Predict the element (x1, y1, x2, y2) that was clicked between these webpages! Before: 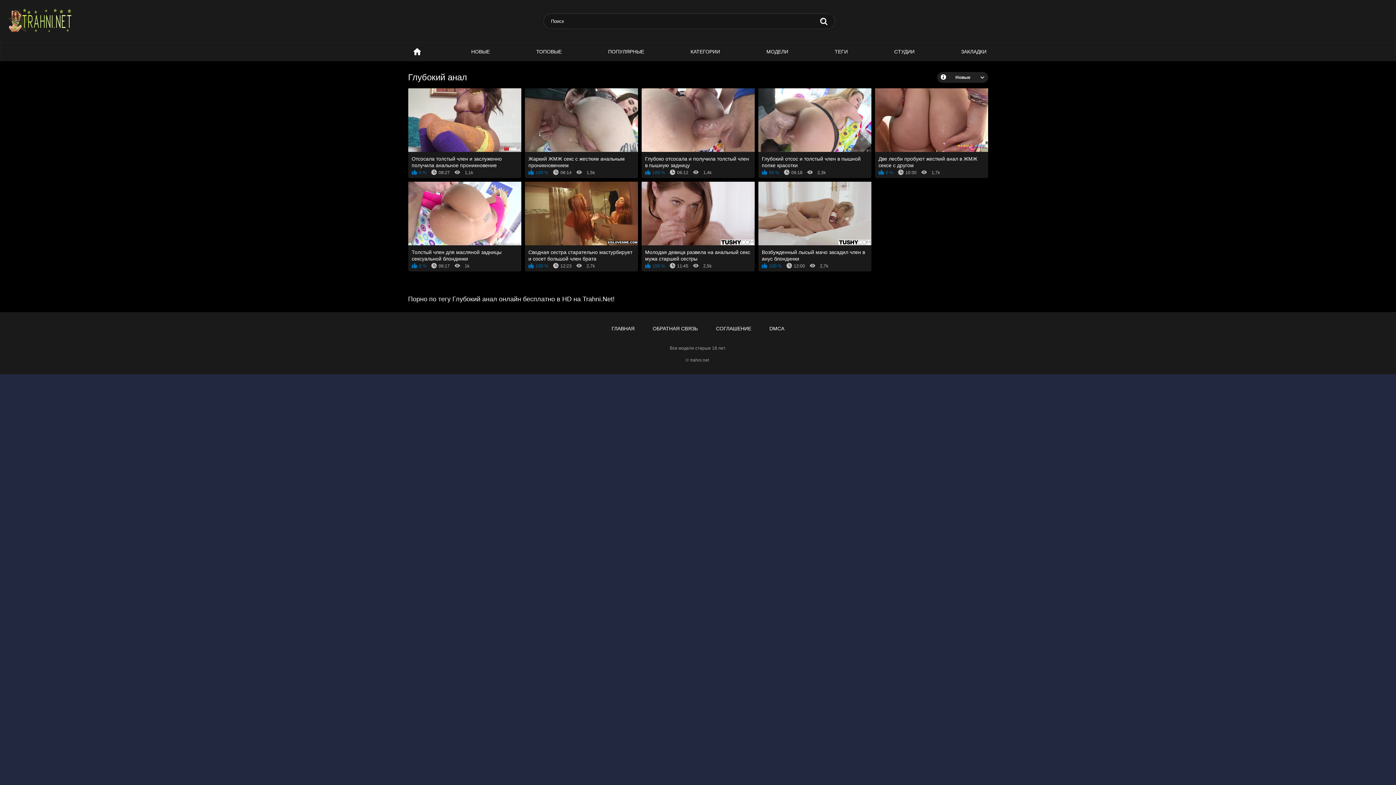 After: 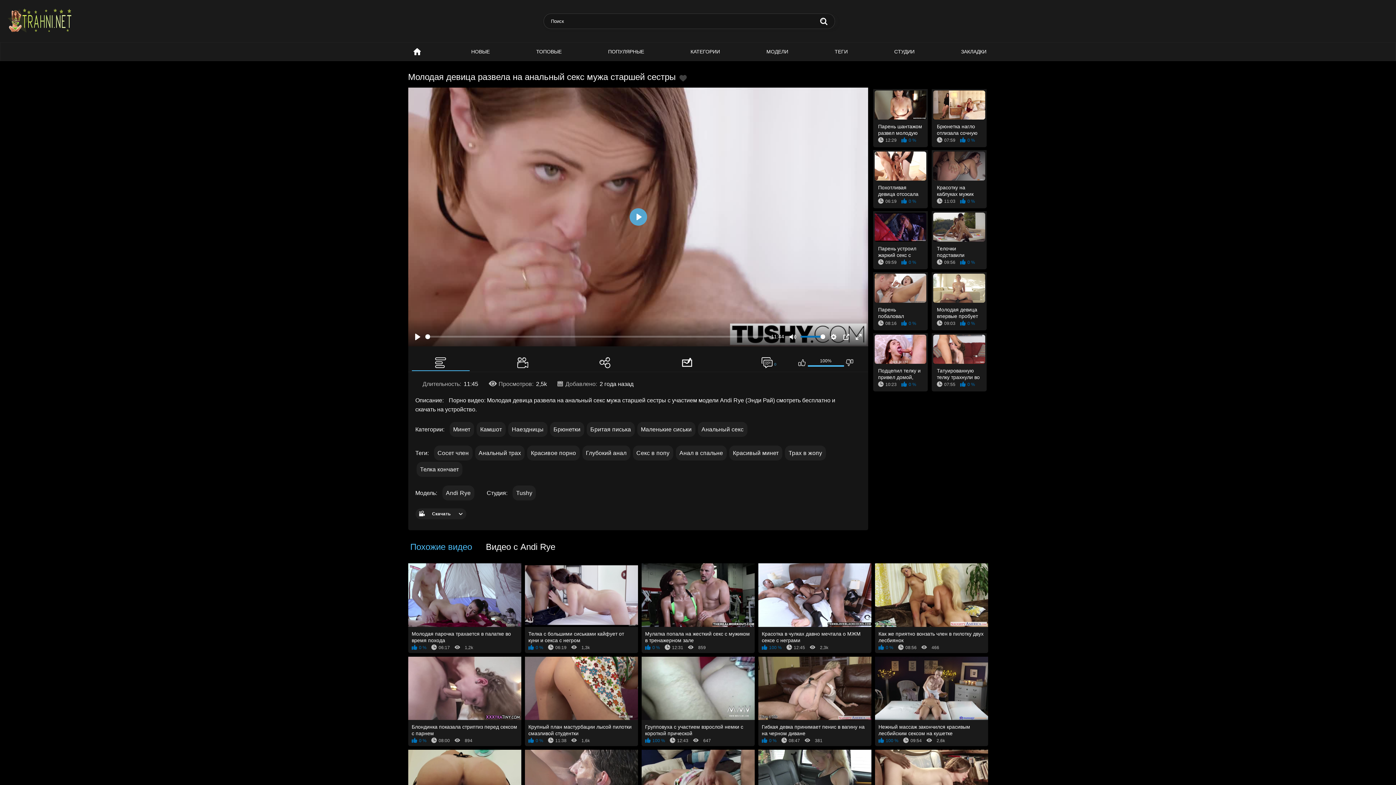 Action: bbox: (641, 181, 754, 271) label: Молодая девица развела на анальный секс мужа старшей сестры
100 % 11:45 2,5k